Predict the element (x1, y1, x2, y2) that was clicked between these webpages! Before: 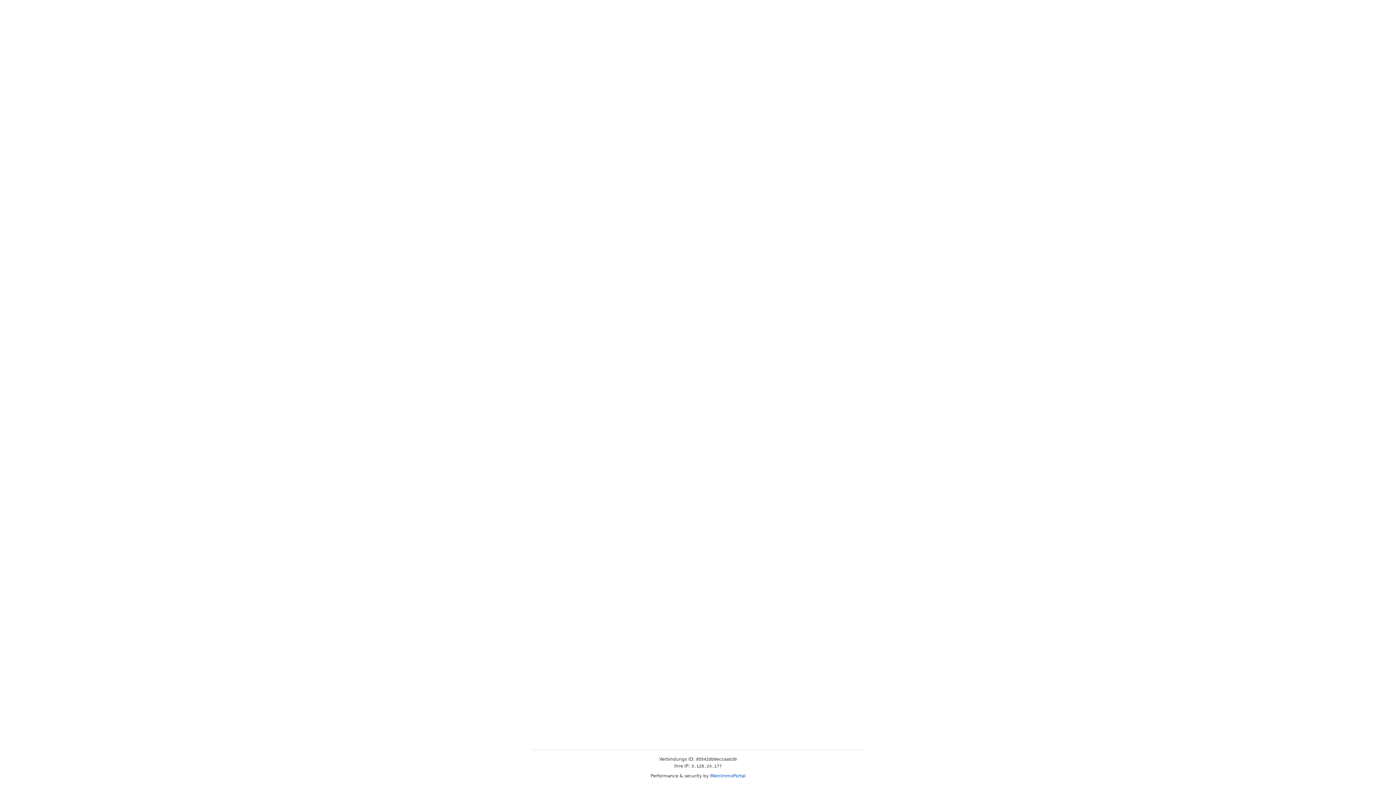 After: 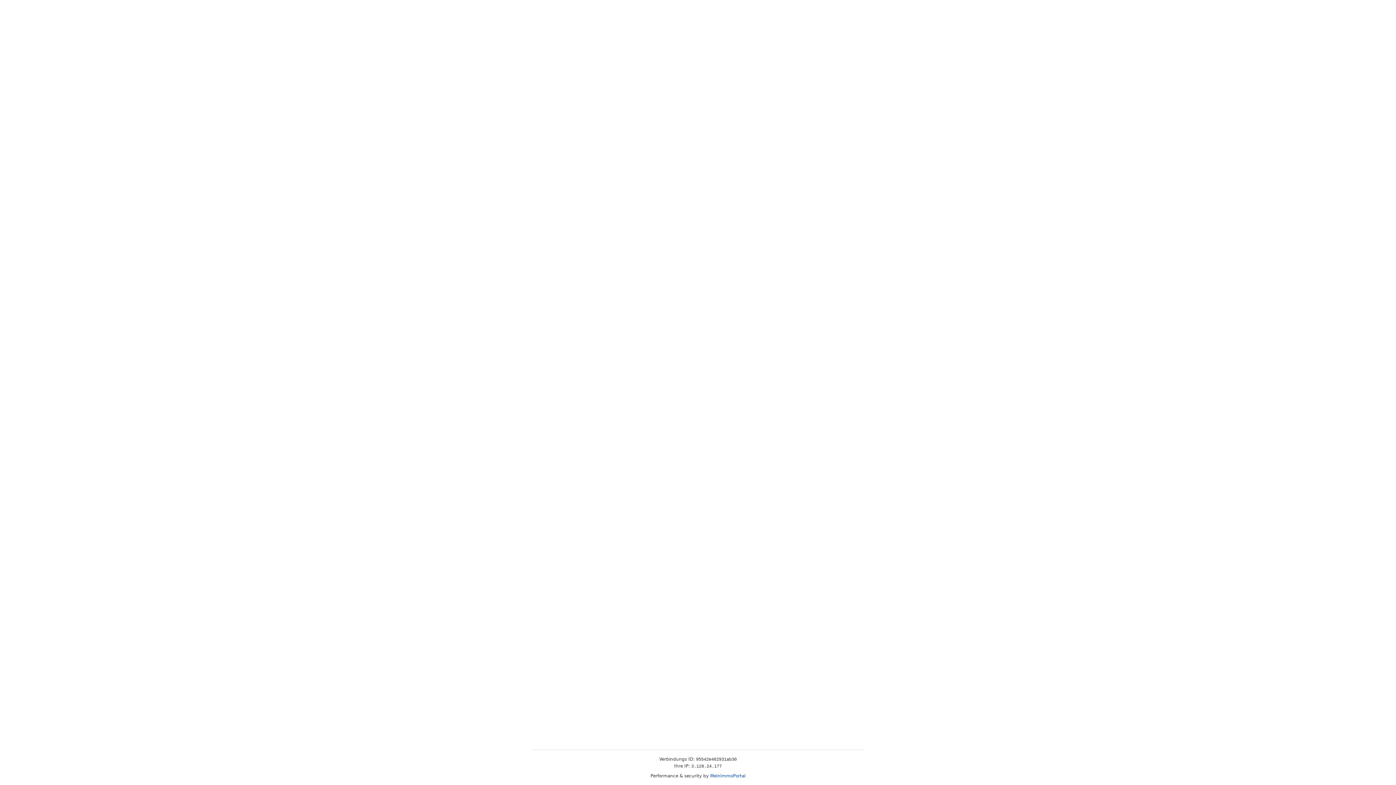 Action: label: MeinImmoPortal bbox: (710, 773, 745, 778)